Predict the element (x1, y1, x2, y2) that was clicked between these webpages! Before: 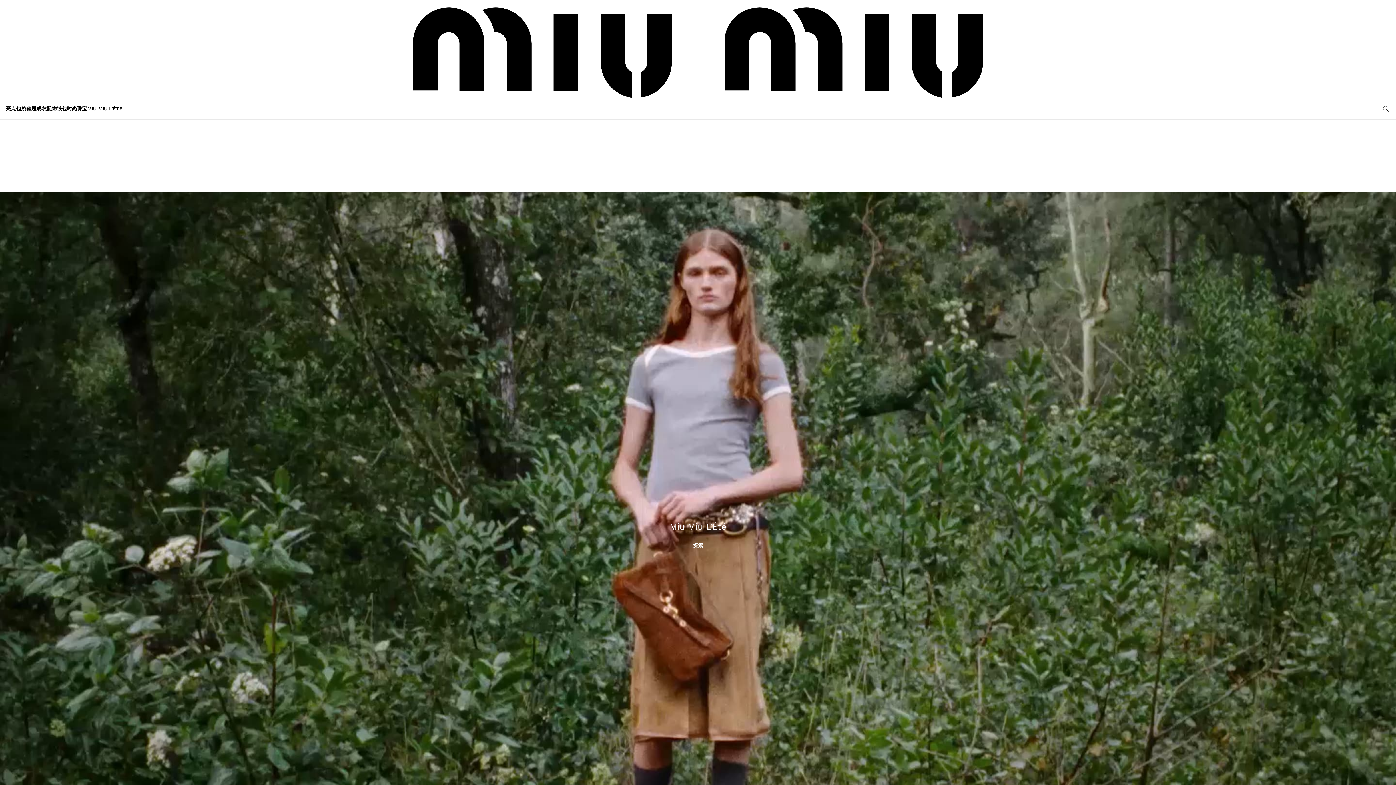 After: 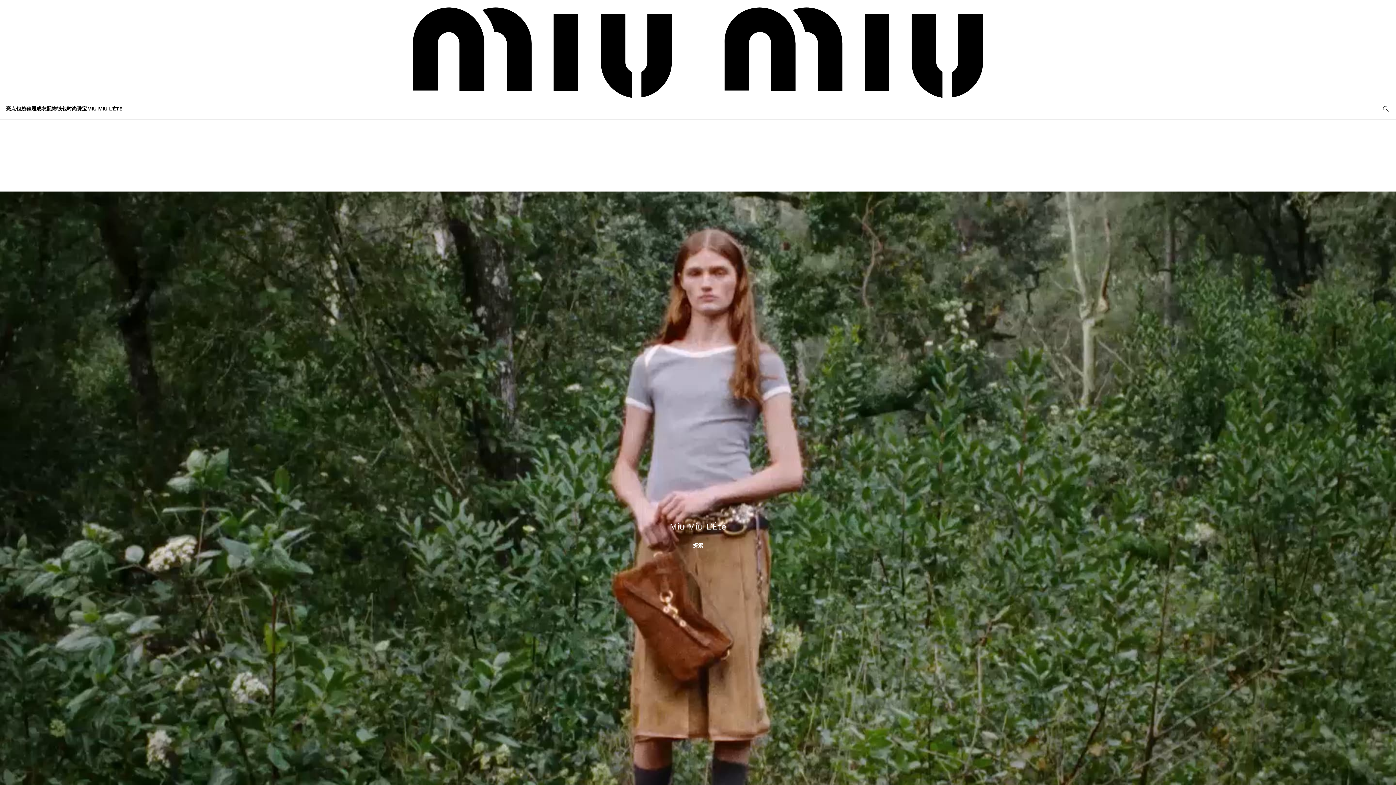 Action: bbox: (1381, 104, 1390, 113) label: 搜索产品、造型、文章